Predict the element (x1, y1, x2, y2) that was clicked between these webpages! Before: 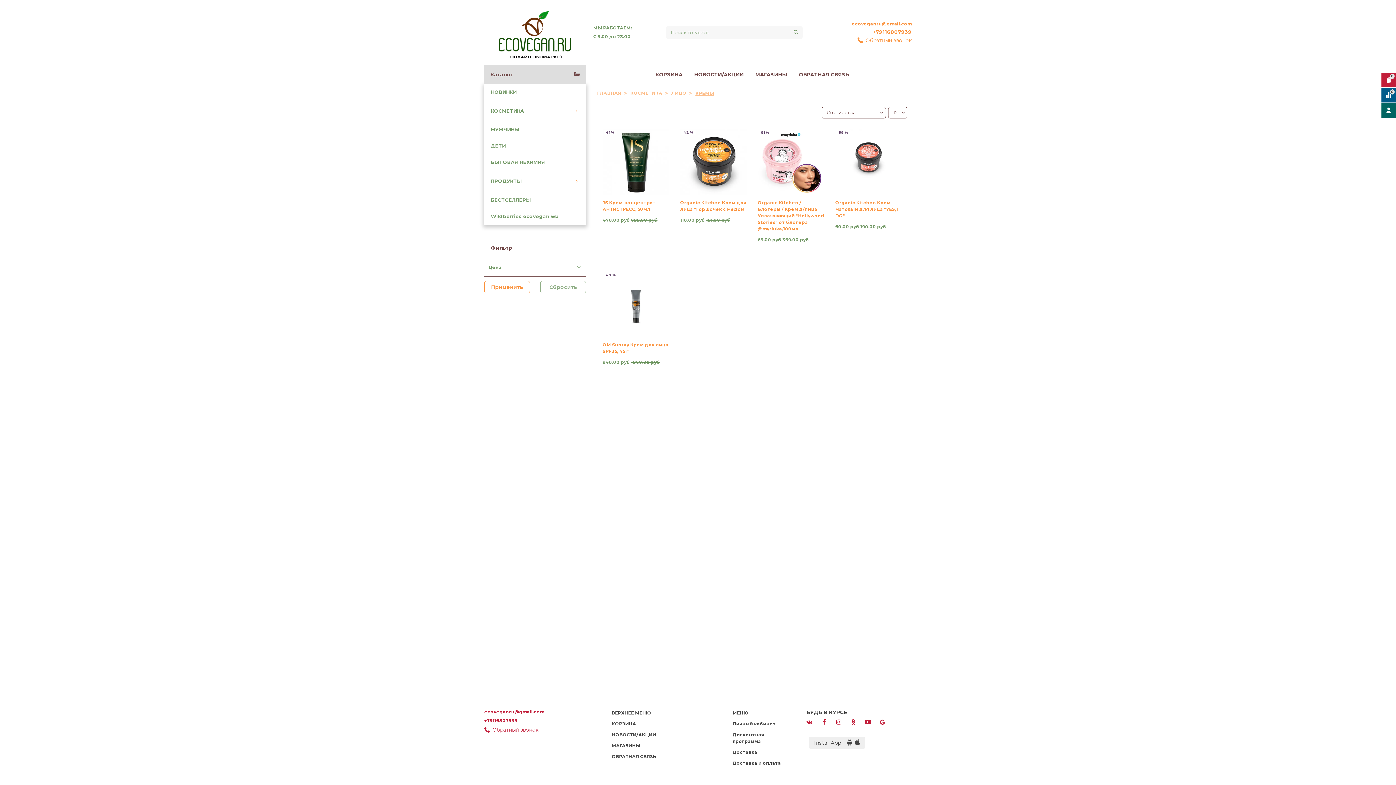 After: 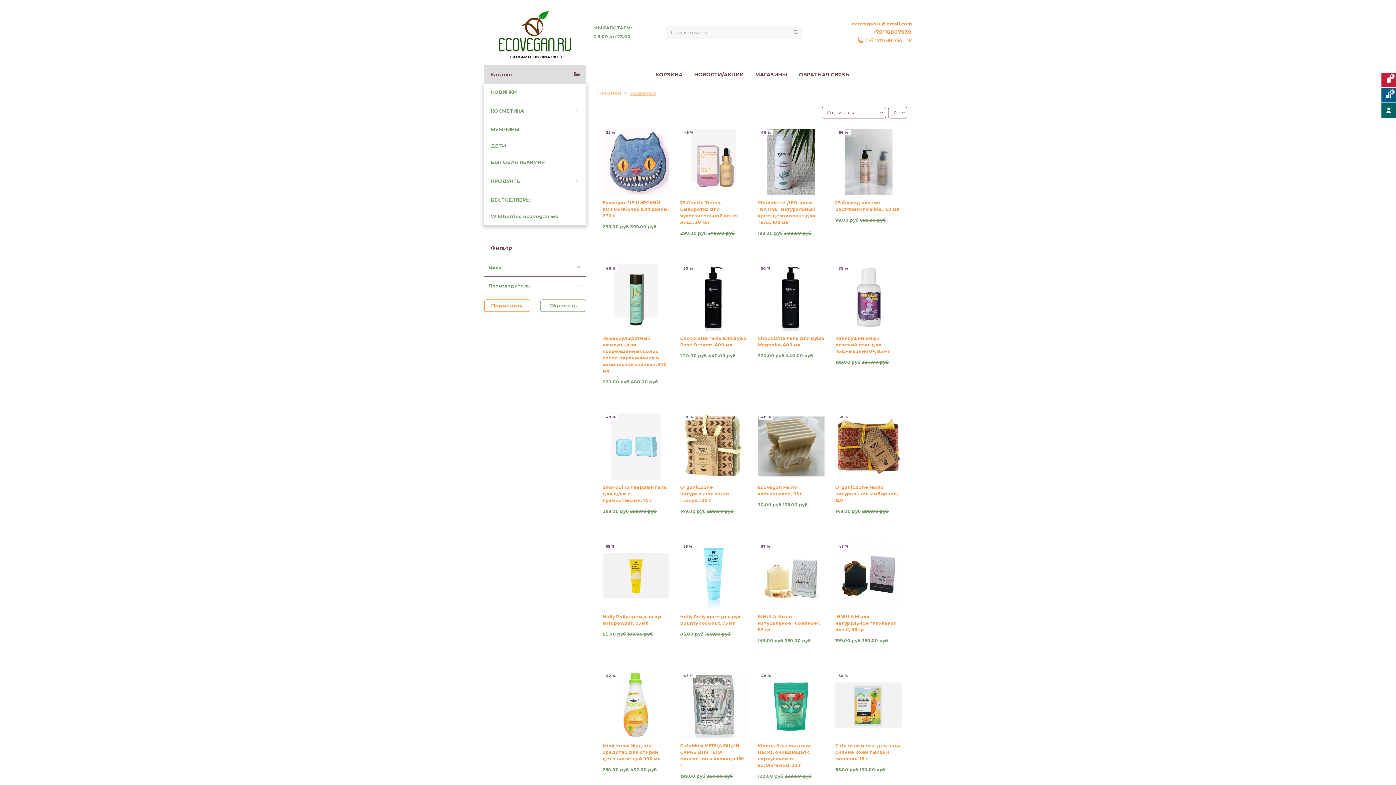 Action: label: НОВИНКИ bbox: (490, 89, 581, 94)